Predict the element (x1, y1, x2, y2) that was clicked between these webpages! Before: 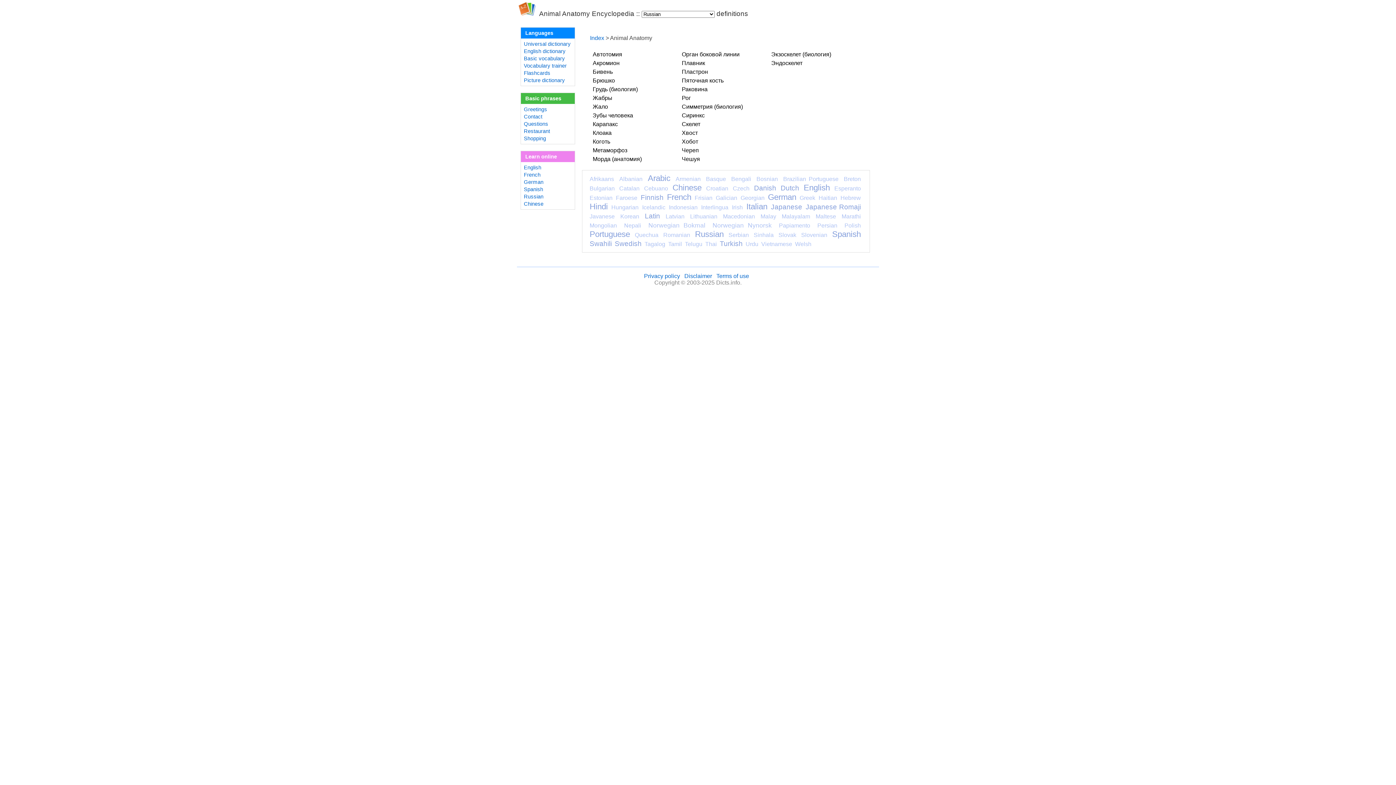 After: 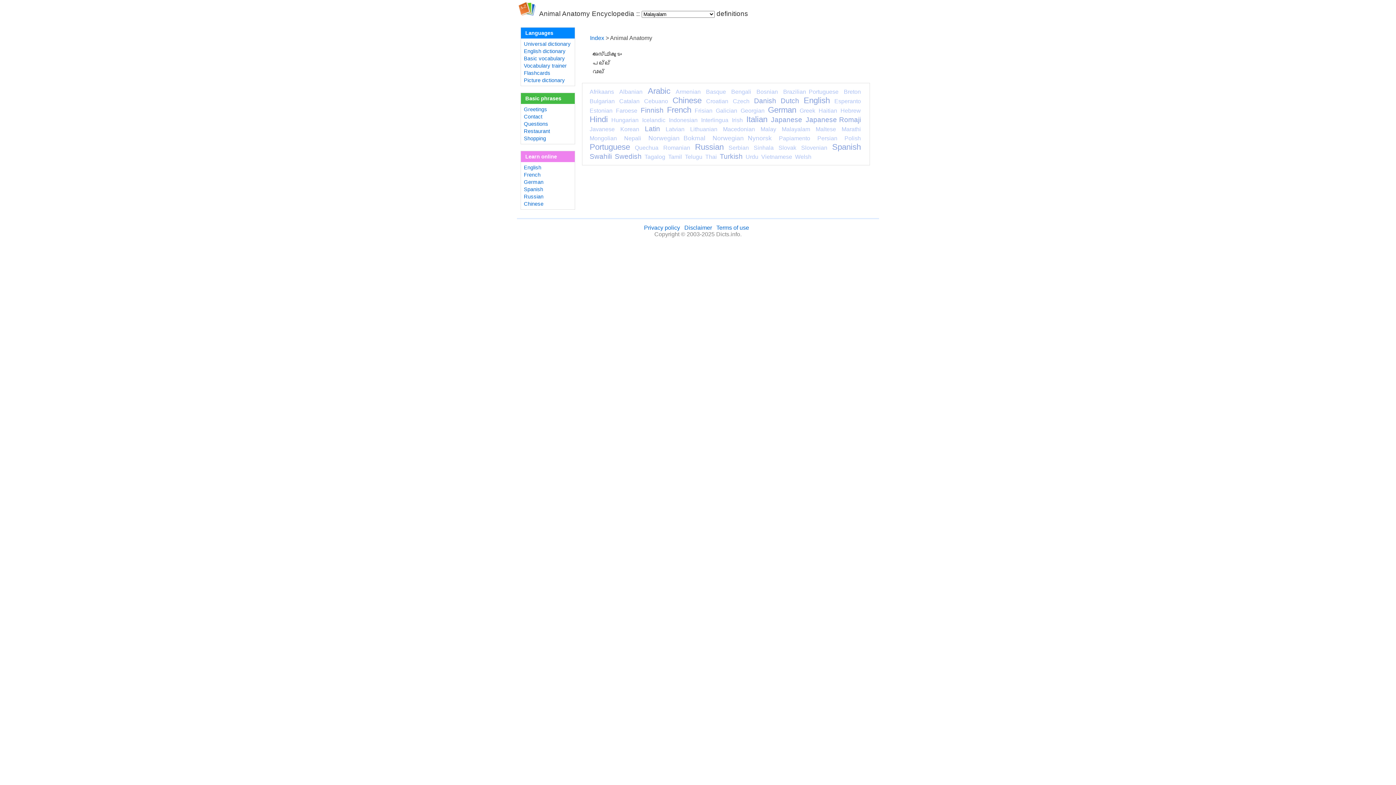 Action: label: Malayalam bbox: (781, 213, 810, 219)